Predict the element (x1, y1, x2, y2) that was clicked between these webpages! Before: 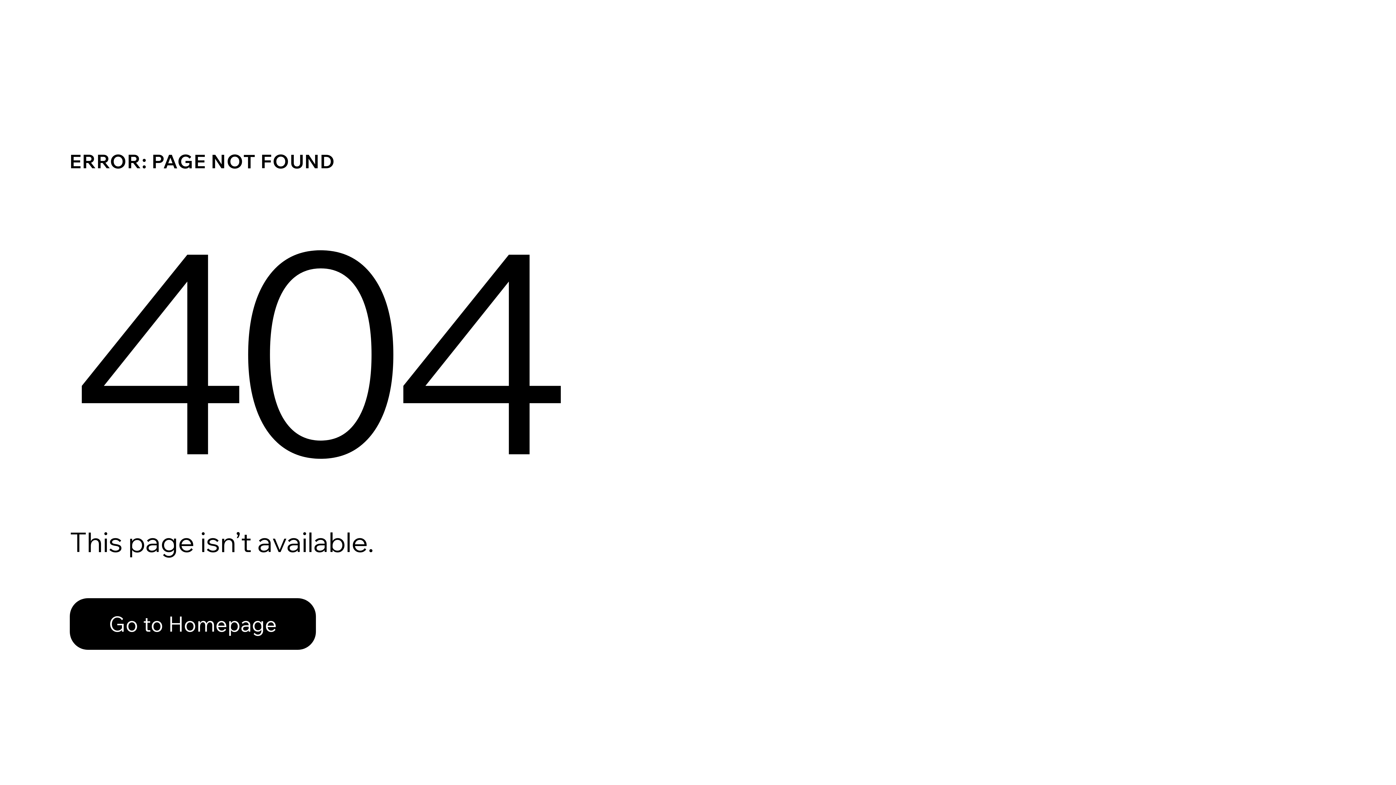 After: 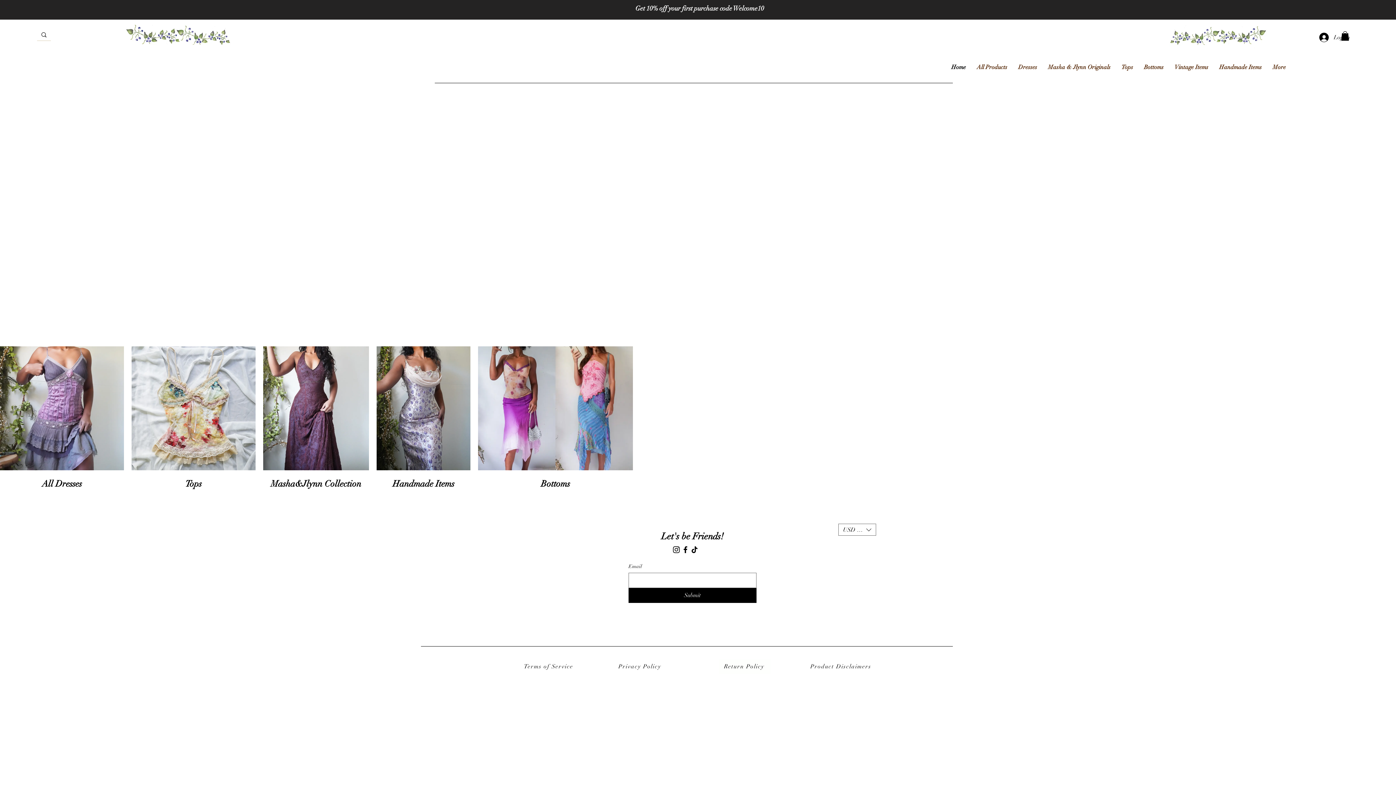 Action: label: Go to Homepage bbox: (69, 598, 316, 650)